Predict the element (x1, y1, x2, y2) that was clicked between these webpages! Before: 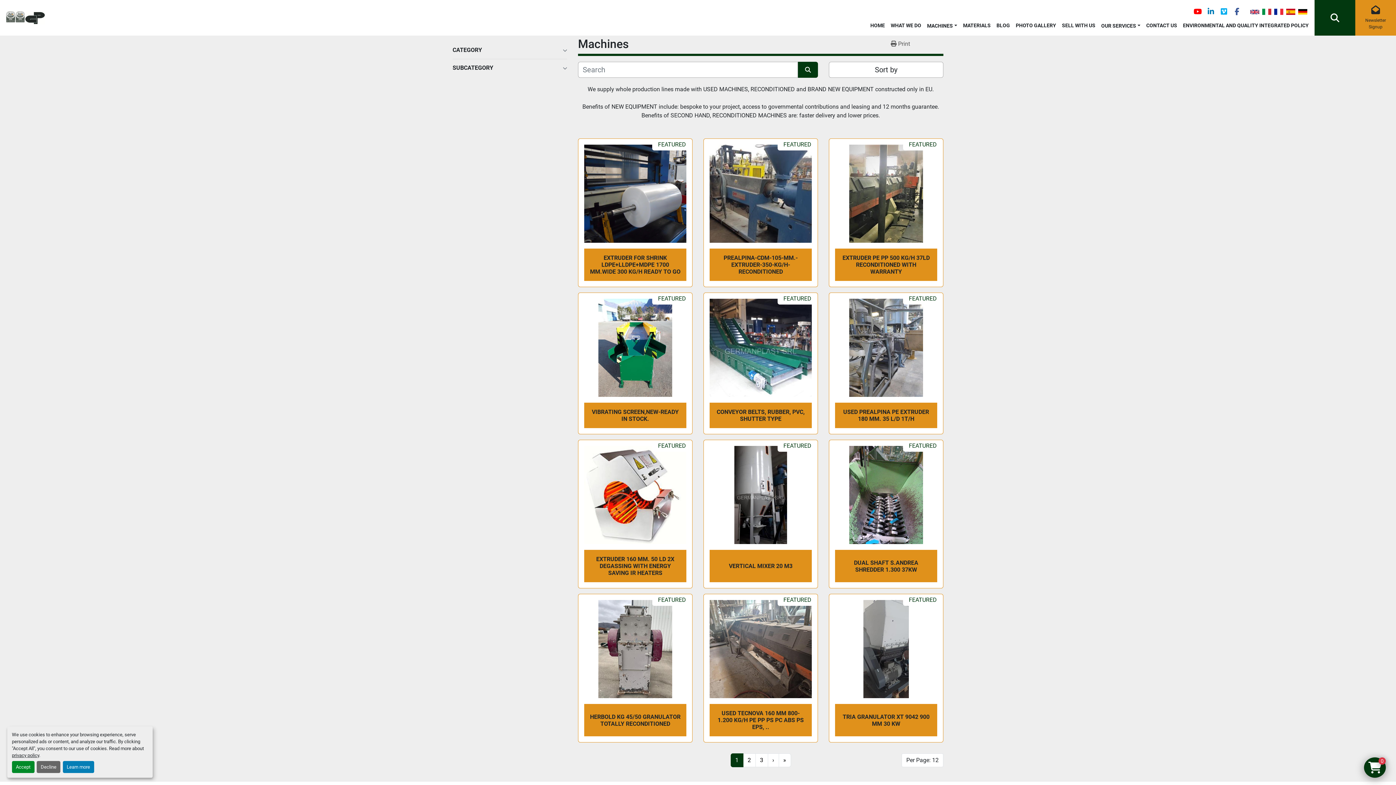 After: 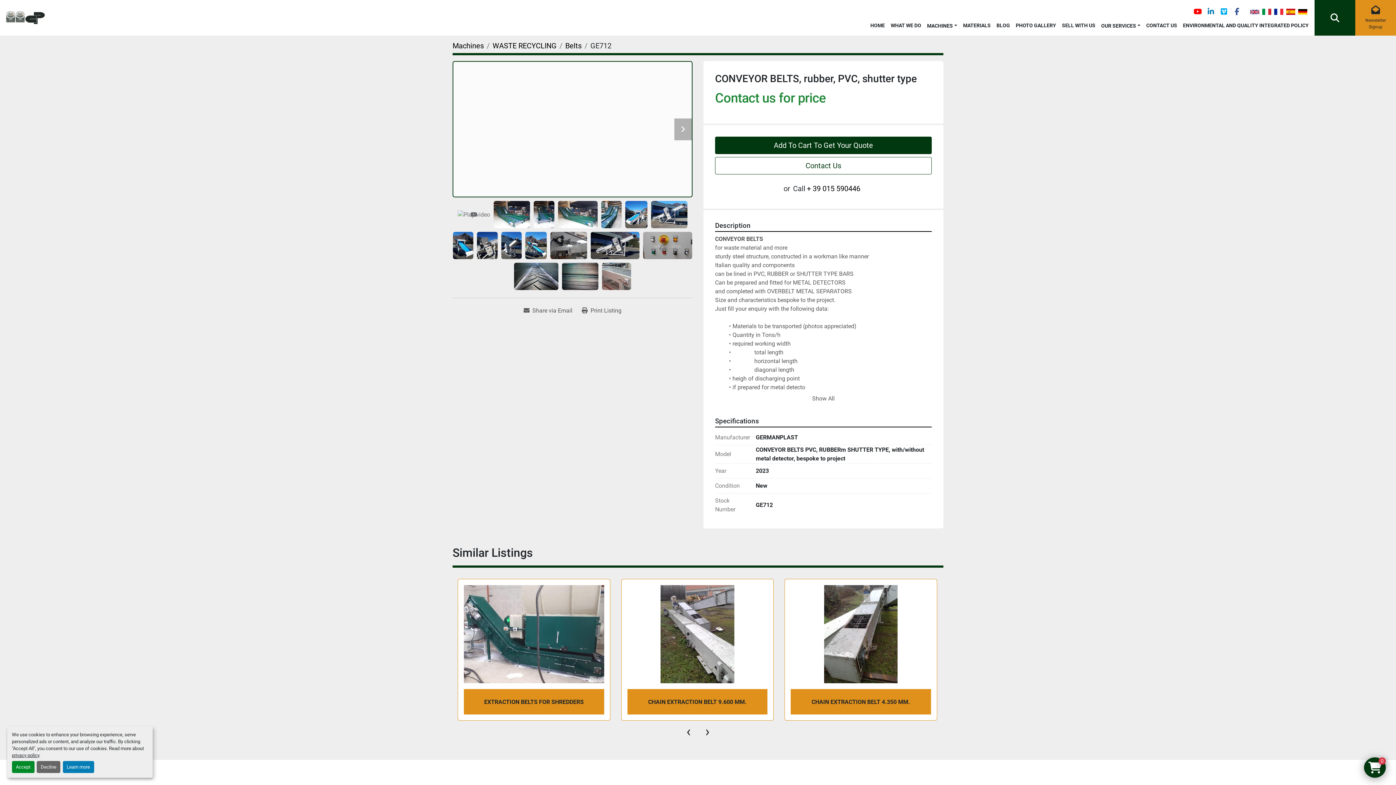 Action: bbox: (716, 408, 804, 422) label: CONVEYOR BELTS, RUBBER, PVC, SHUTTER TYPE